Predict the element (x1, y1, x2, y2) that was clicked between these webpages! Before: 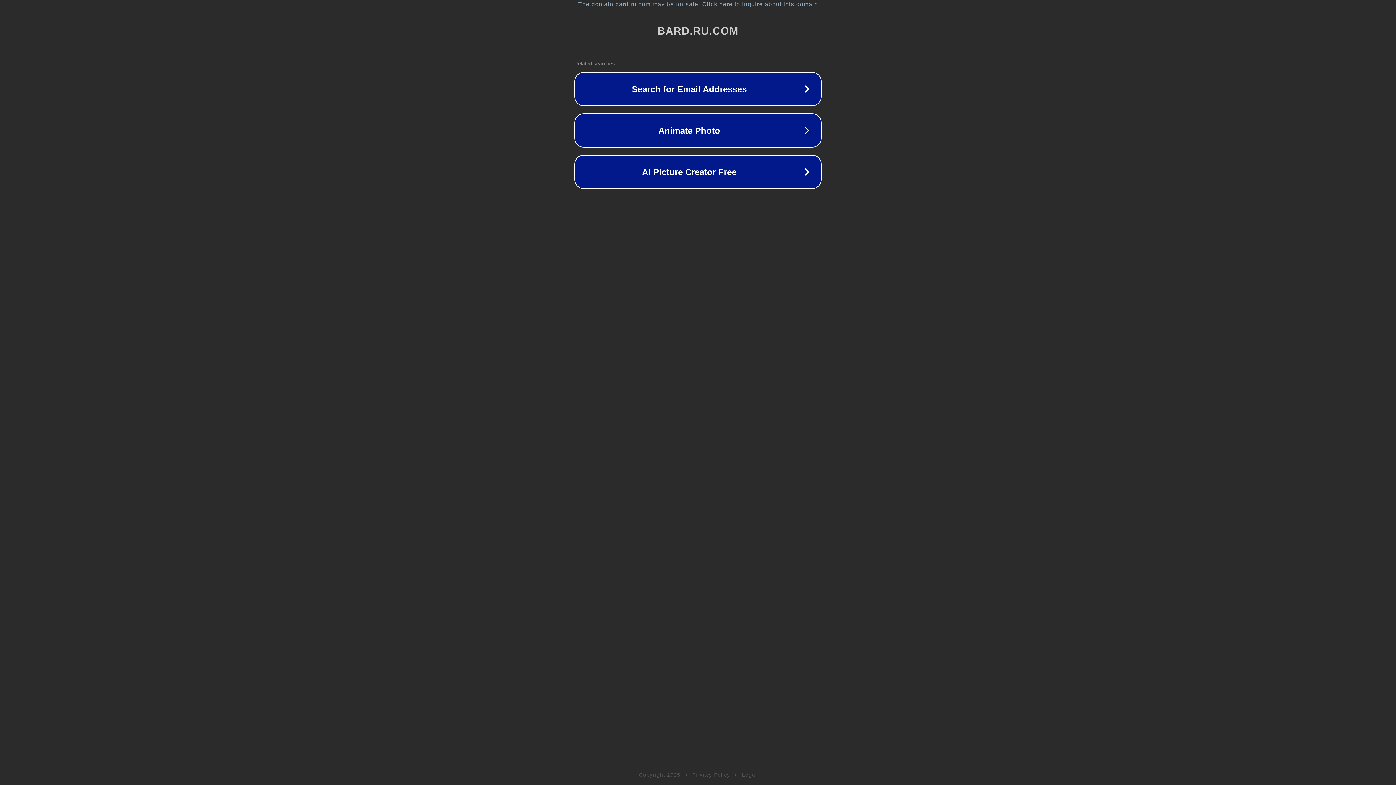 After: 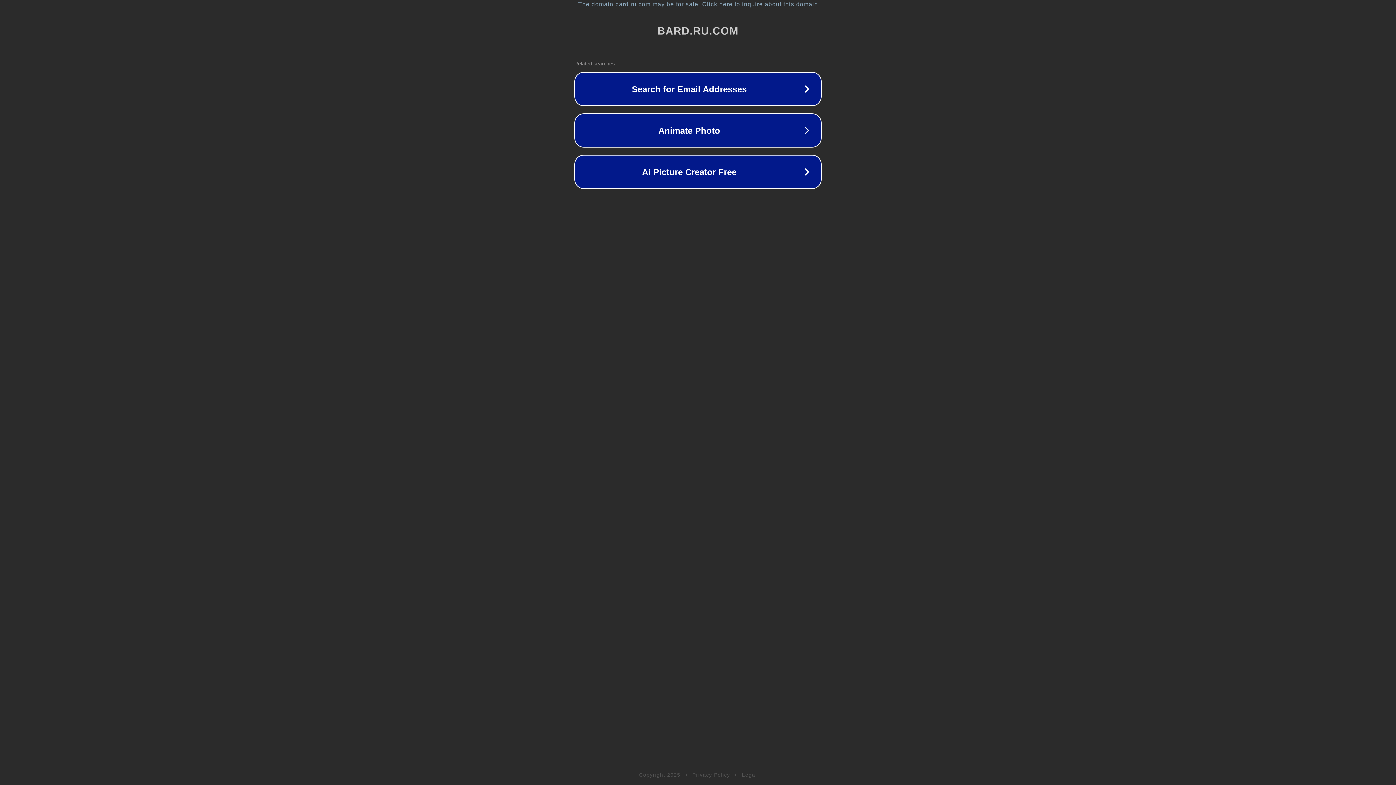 Action: label: Legal bbox: (742, 772, 757, 778)